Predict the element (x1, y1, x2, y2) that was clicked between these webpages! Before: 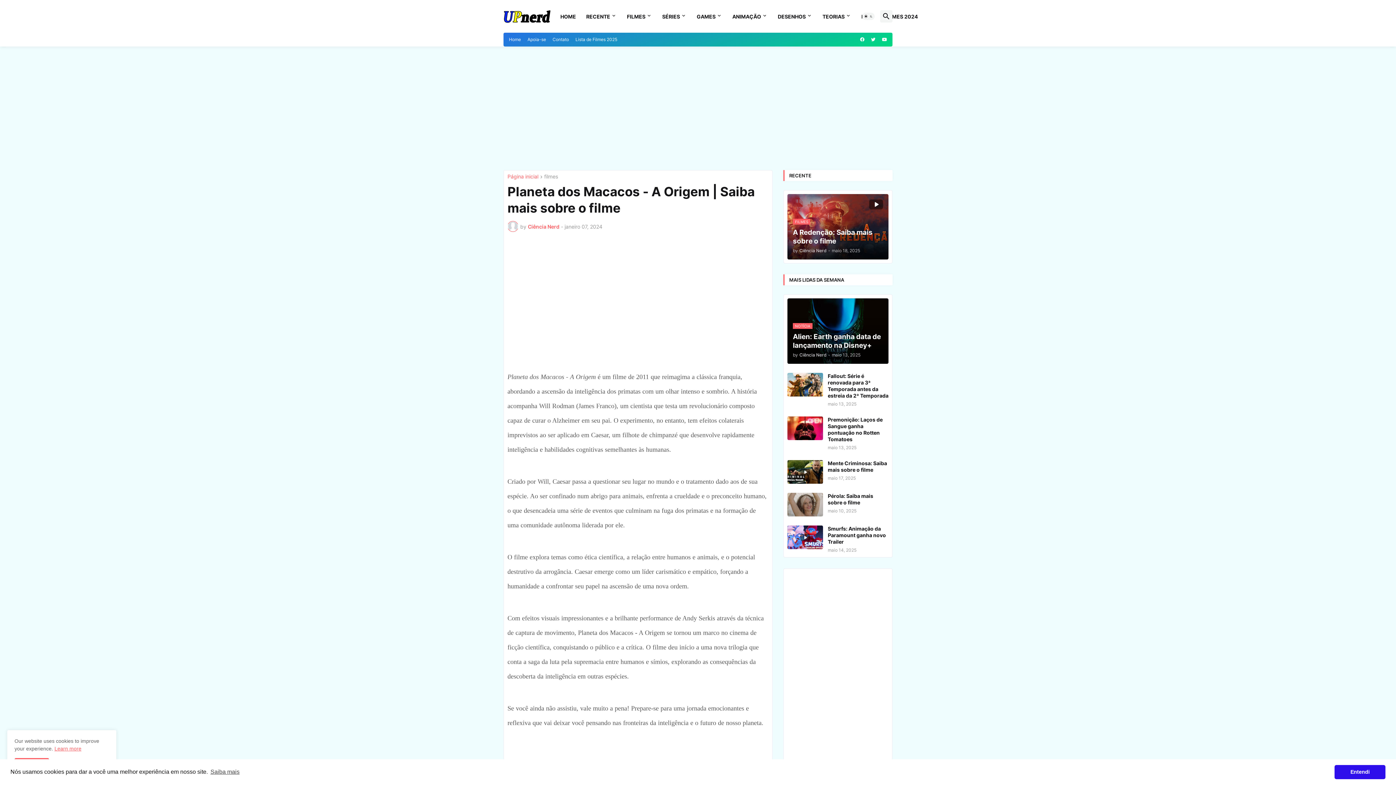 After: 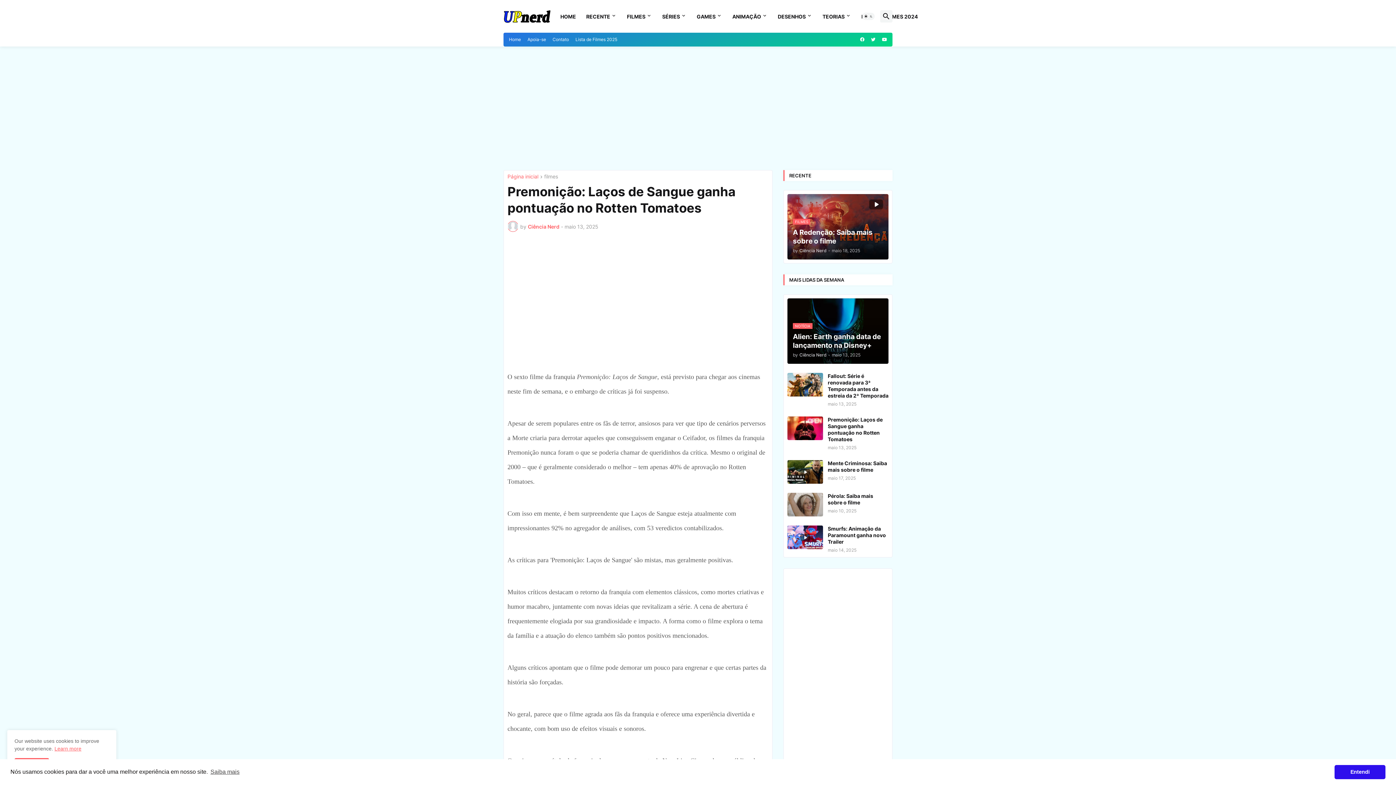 Action: bbox: (787, 416, 823, 440)